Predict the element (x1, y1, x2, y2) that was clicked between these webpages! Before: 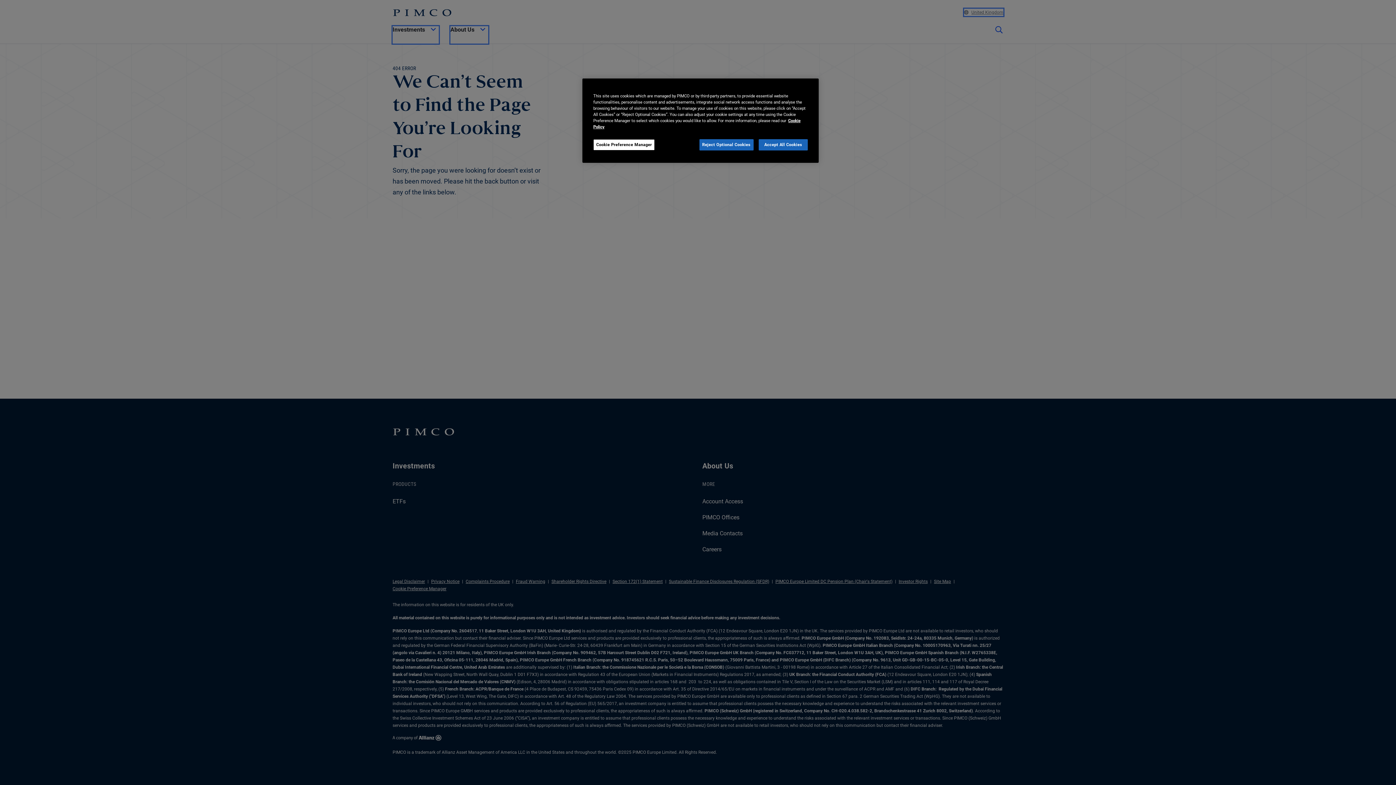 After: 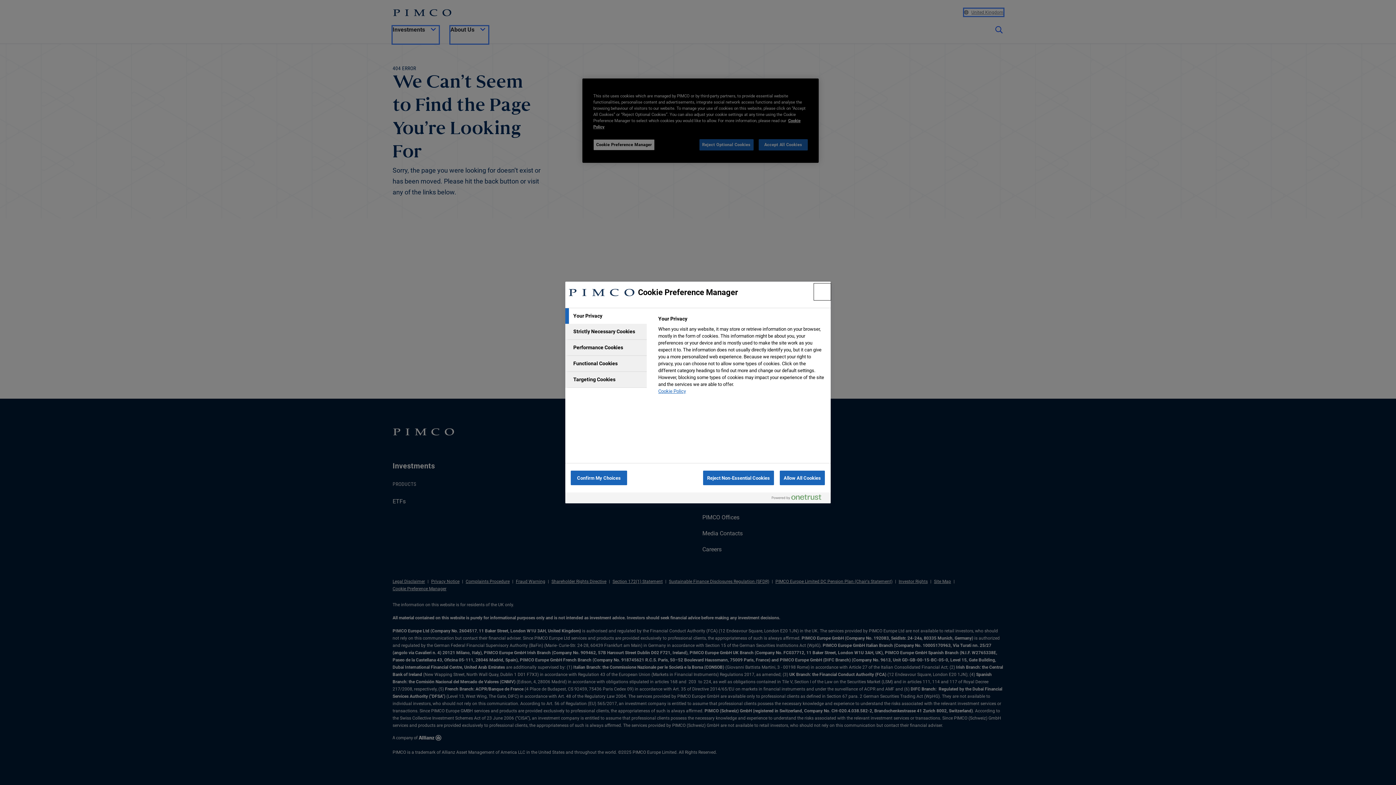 Action: bbox: (593, 139, 654, 150) label: Cookie Preference Manager